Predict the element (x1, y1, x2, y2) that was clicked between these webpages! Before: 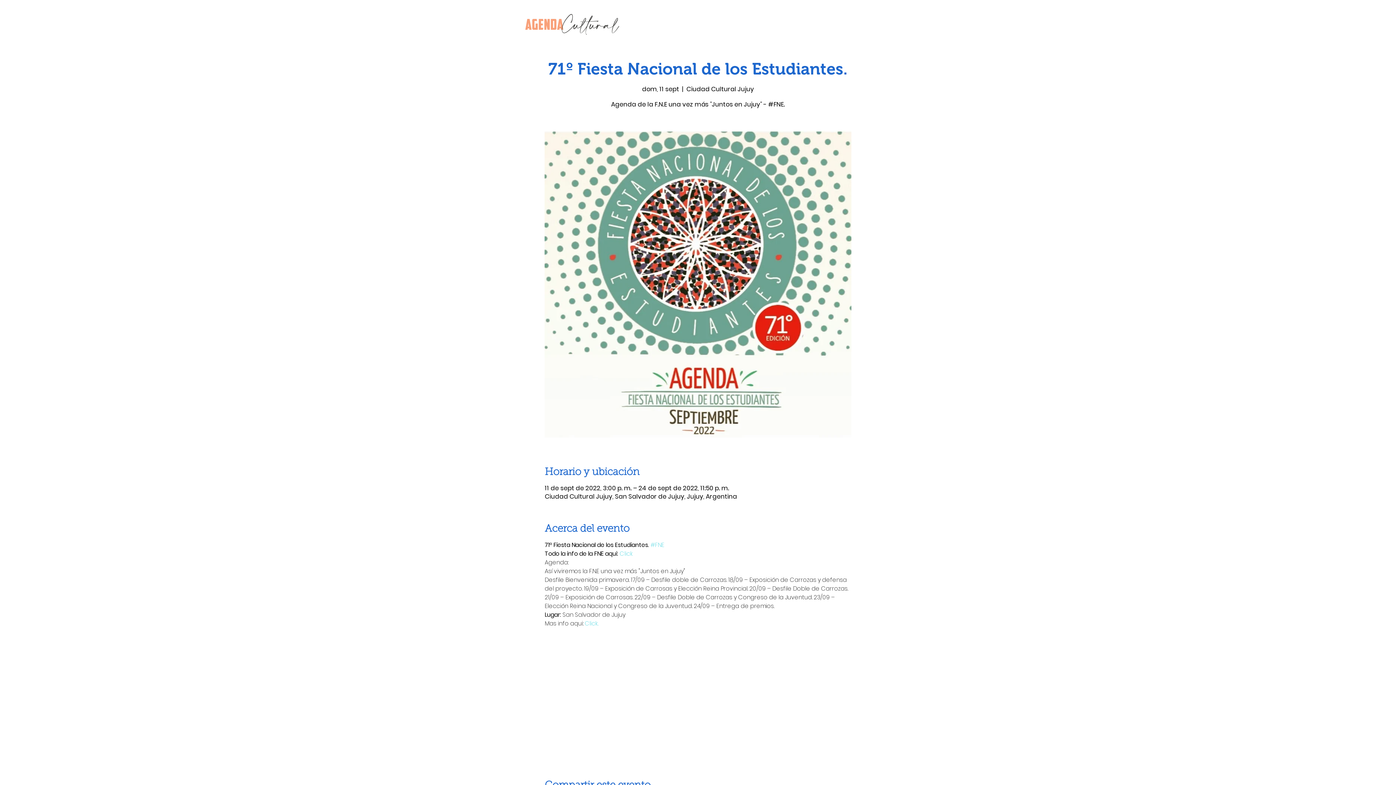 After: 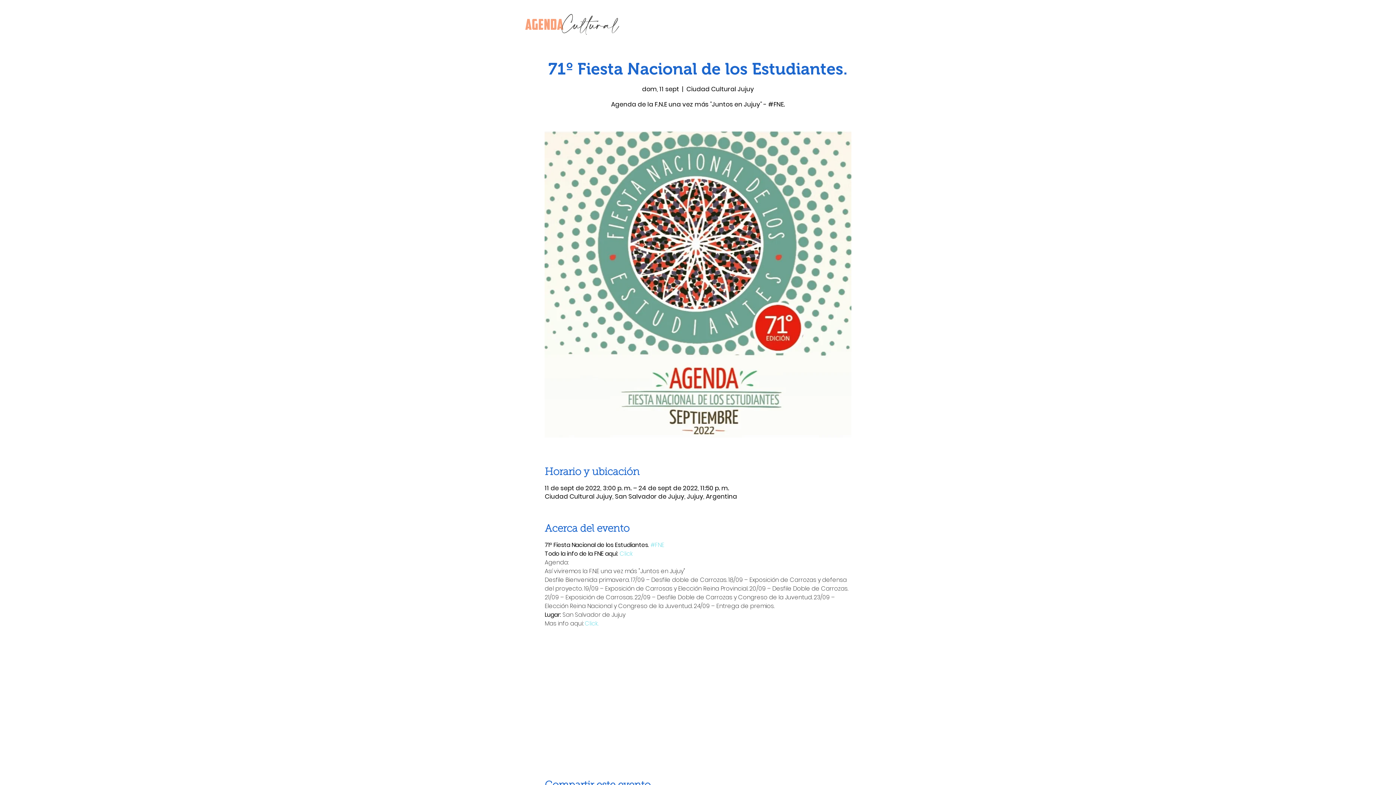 Action: bbox: (584, 619, 598, 628) label: Click.